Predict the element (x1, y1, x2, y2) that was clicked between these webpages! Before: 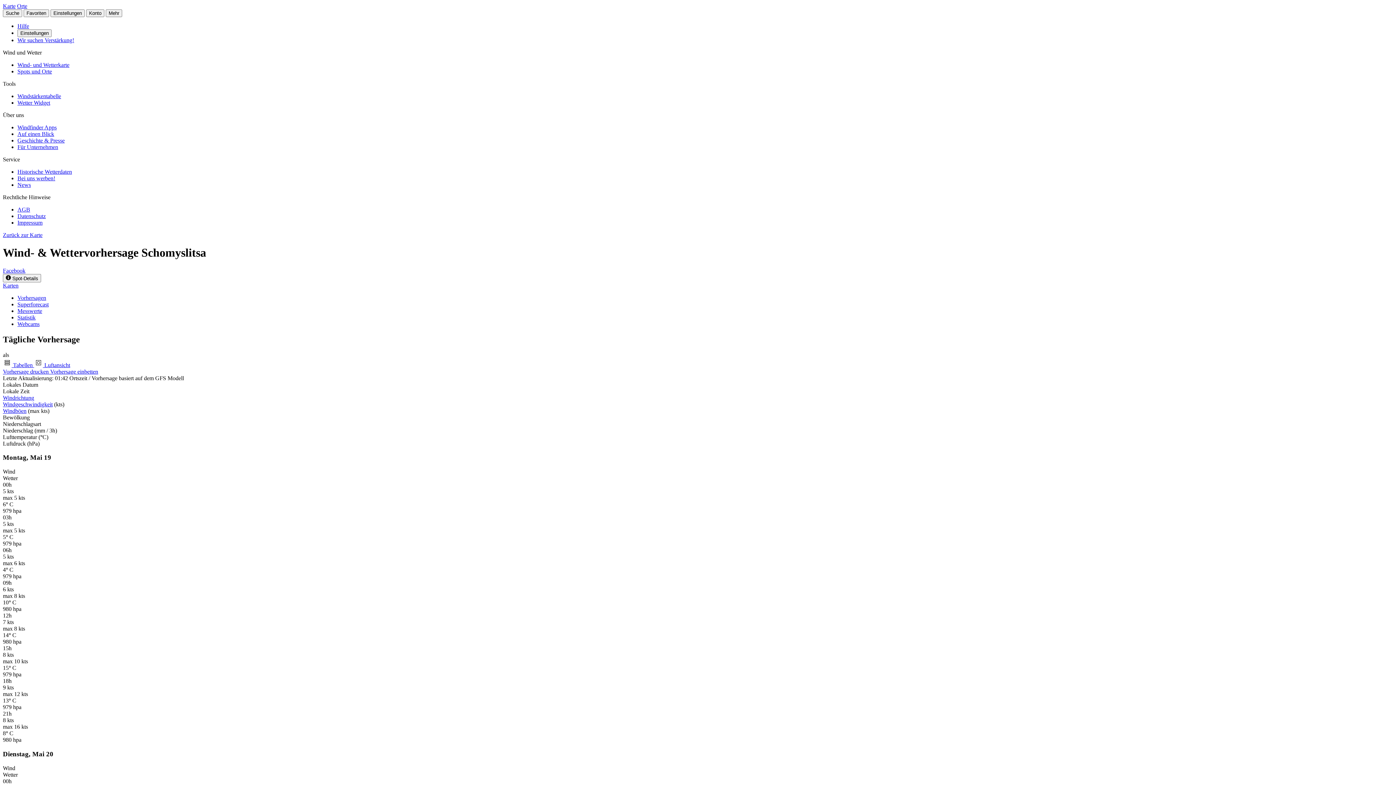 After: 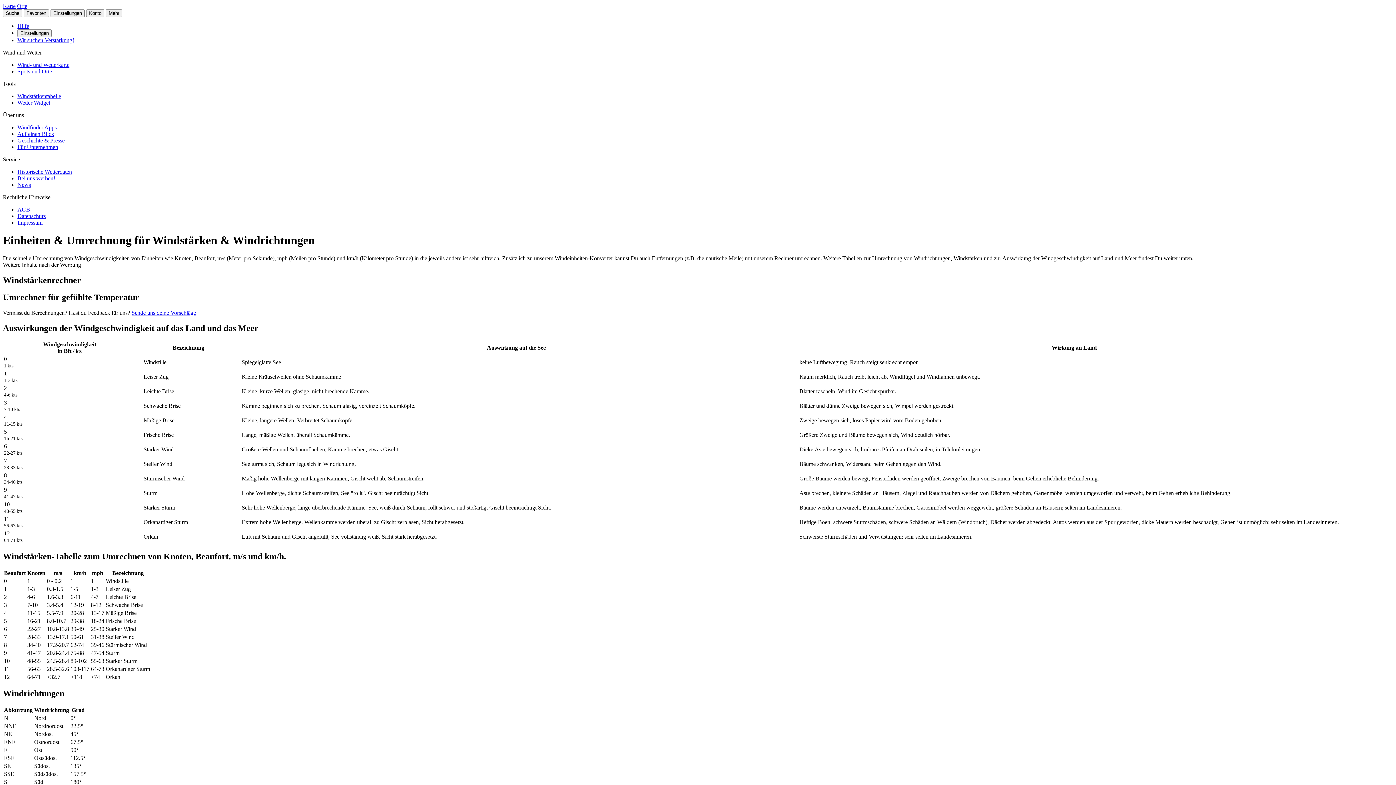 Action: bbox: (2, 394, 34, 400) label: Windrichtung